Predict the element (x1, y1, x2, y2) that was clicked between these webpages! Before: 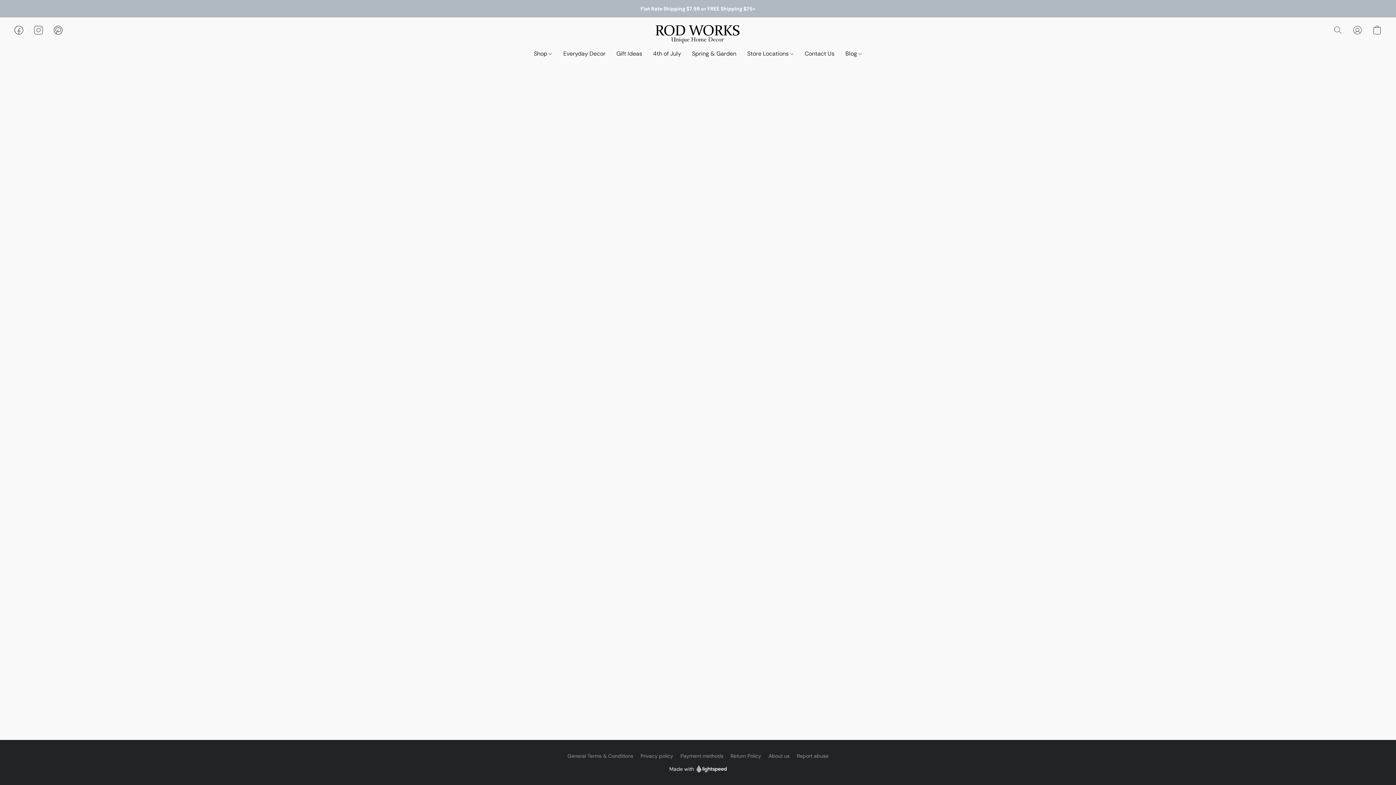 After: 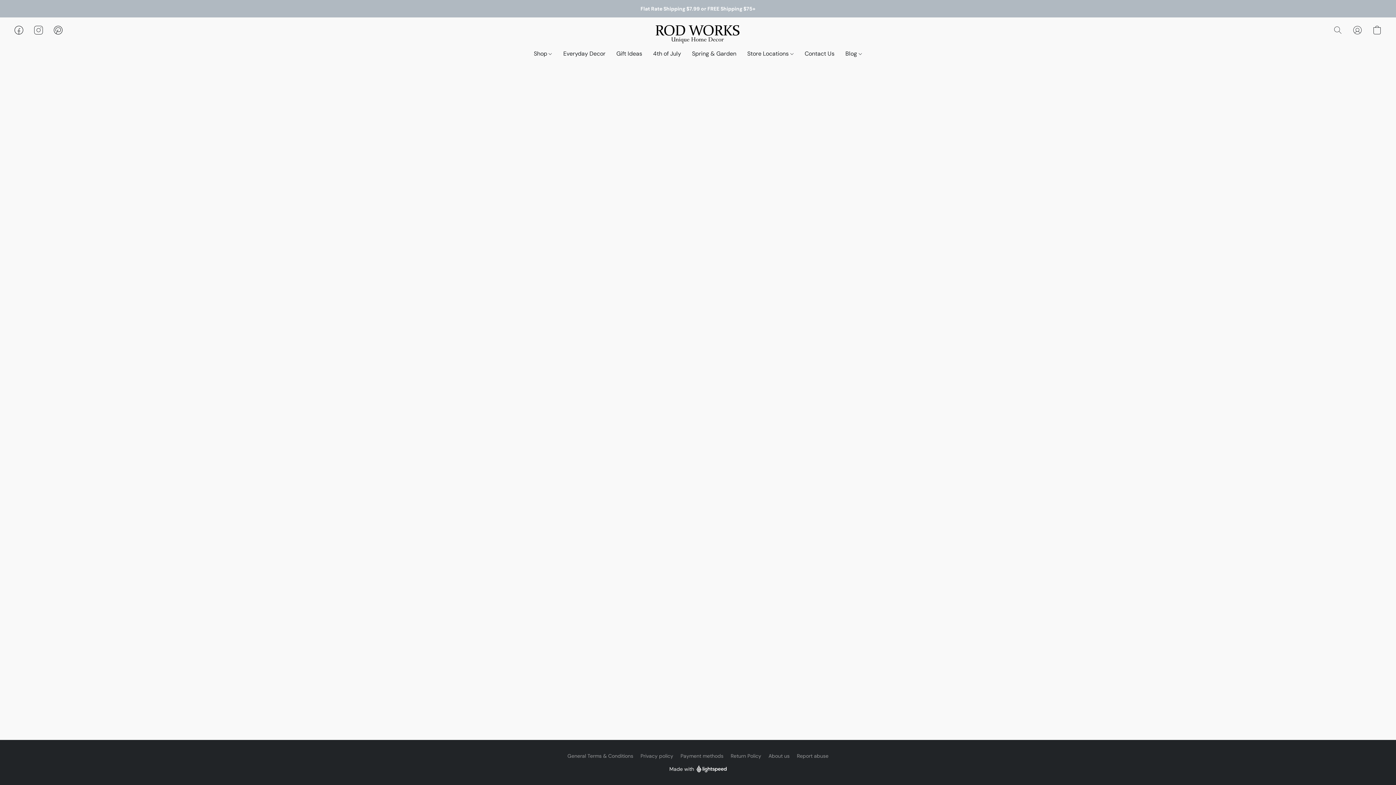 Action: label: Store Locations bbox: (741, 46, 799, 60)